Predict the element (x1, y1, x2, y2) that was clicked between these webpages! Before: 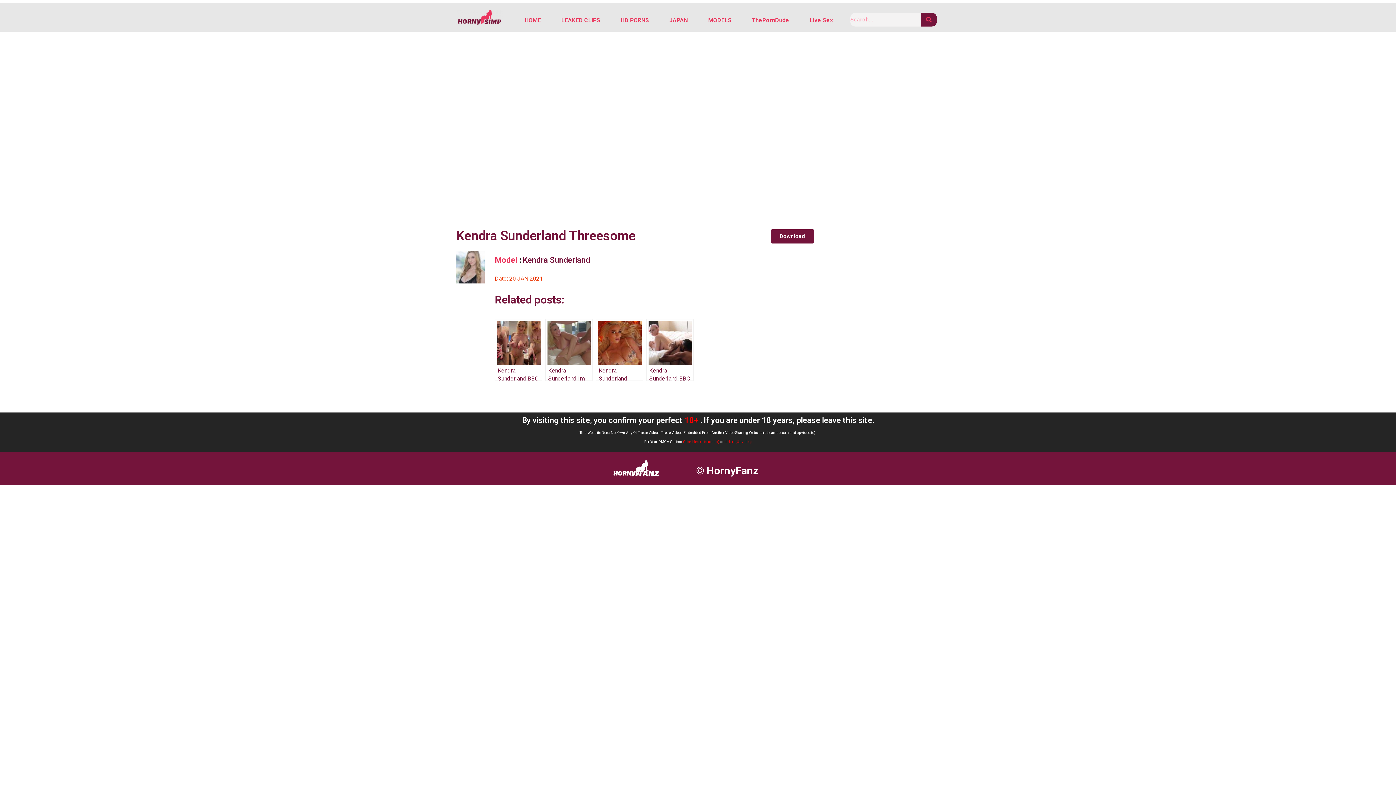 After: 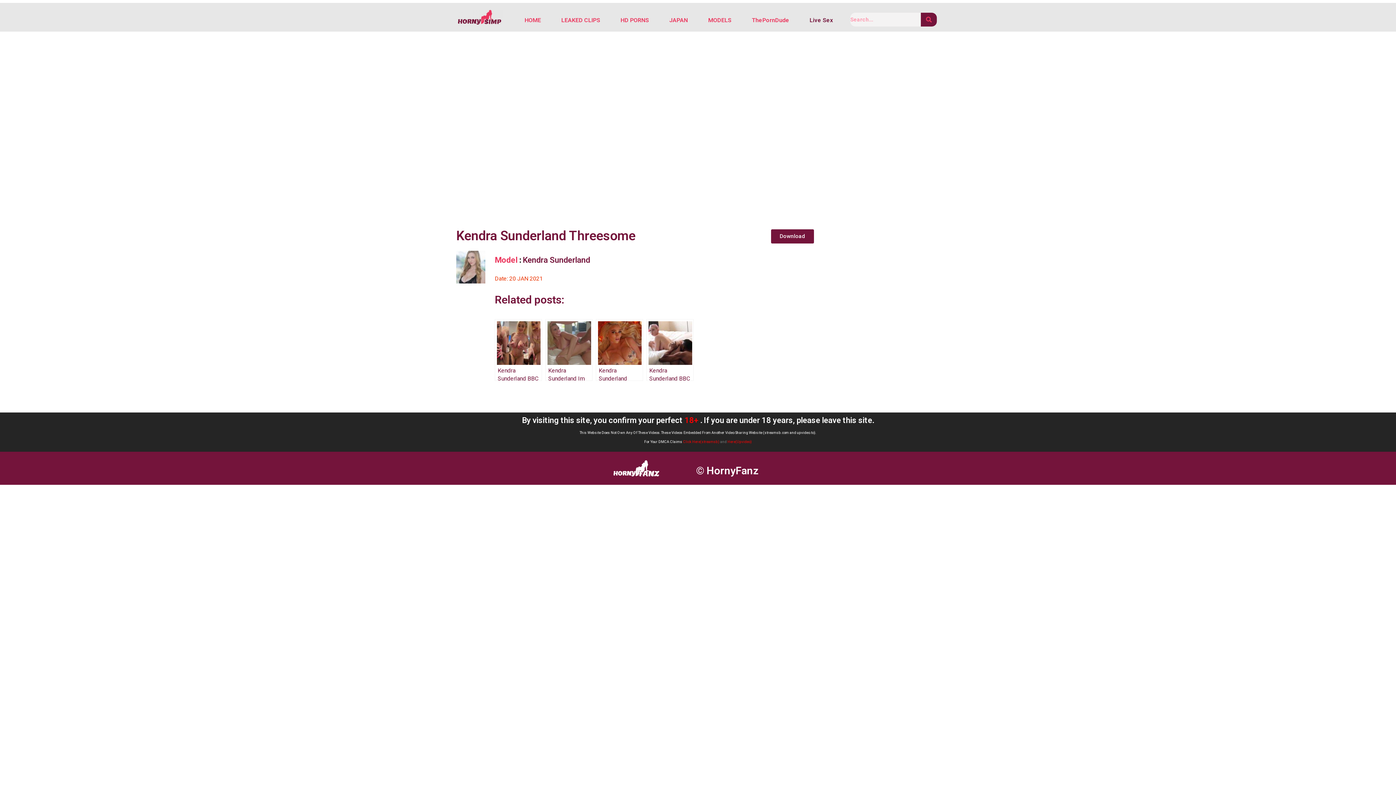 Action: label: Live Sex bbox: (799, 12, 843, 28)